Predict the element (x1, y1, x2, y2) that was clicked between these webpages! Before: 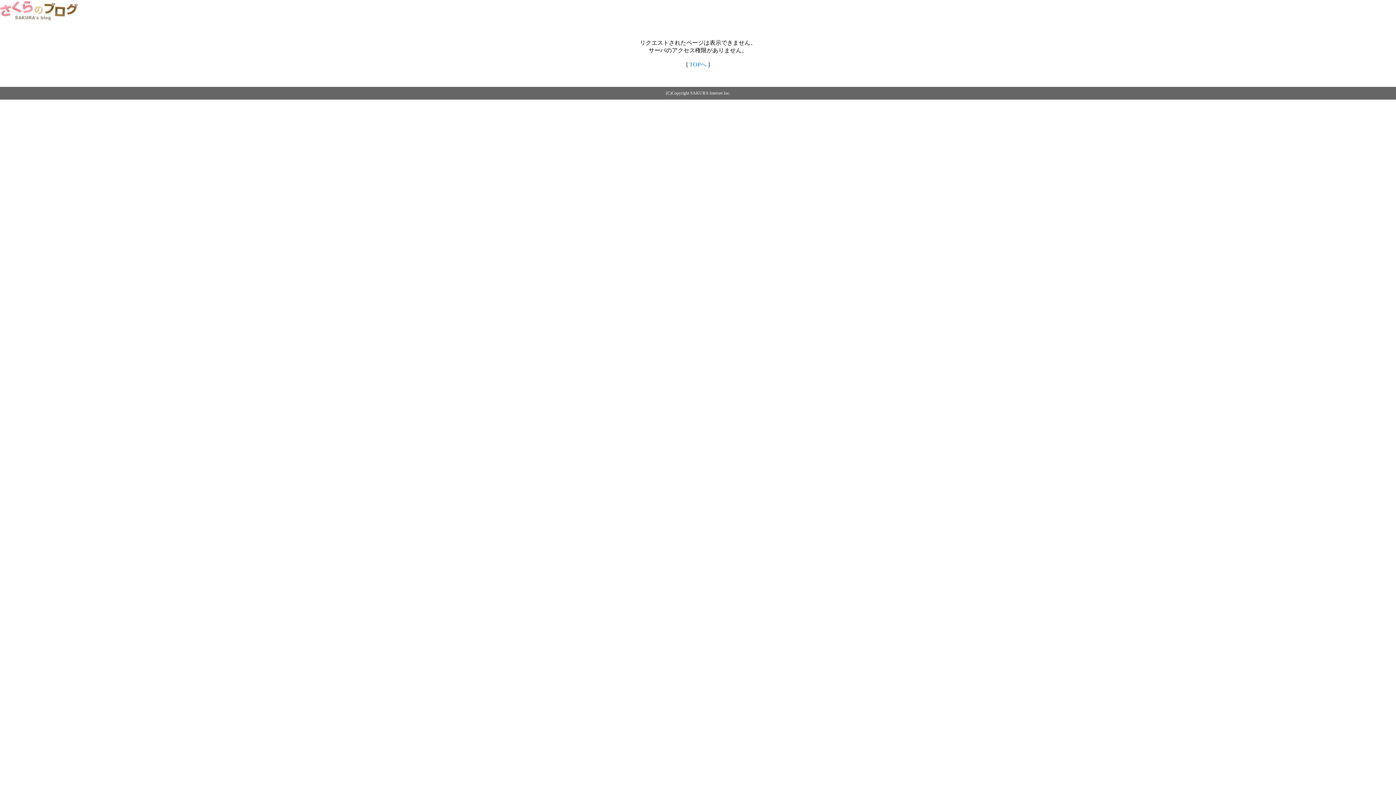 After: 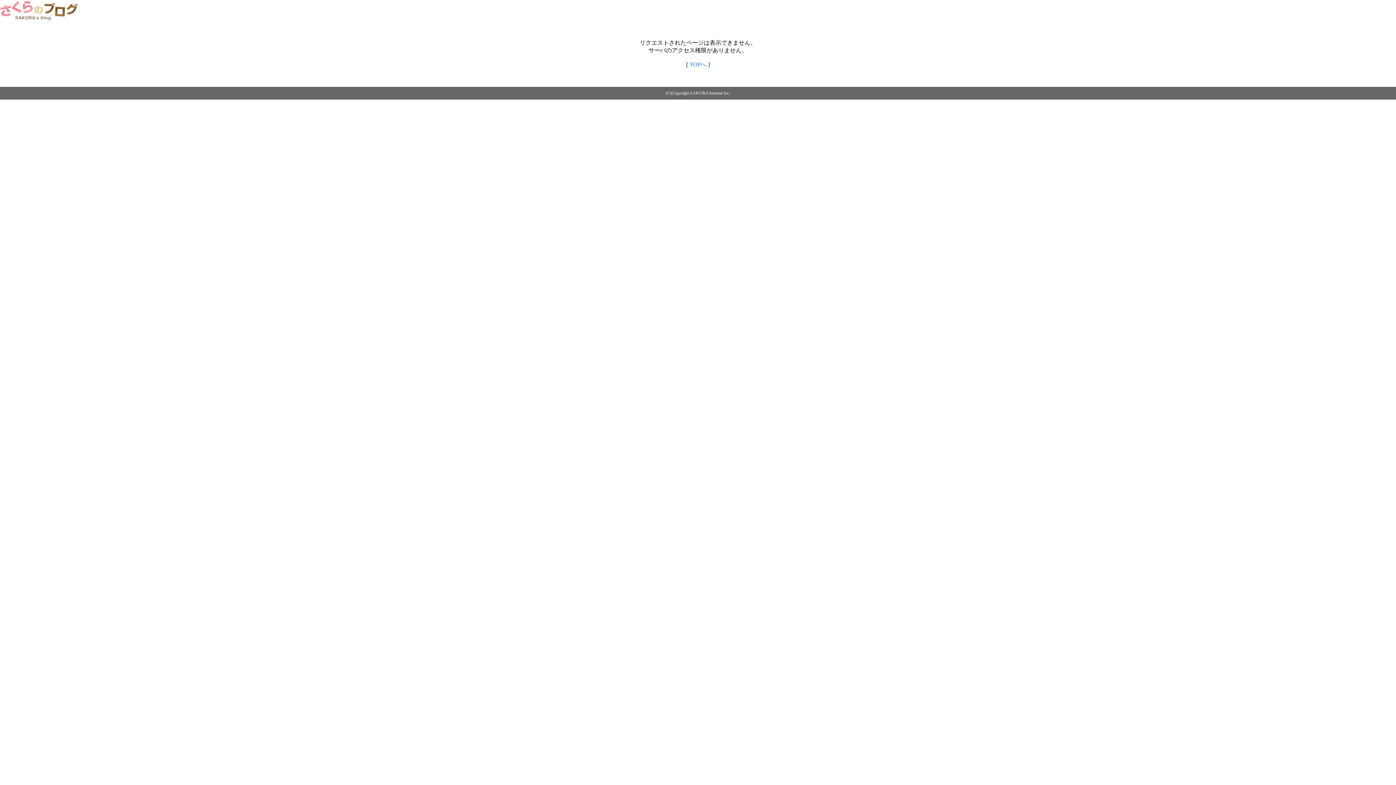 Action: bbox: (0, 14, 79, 20)